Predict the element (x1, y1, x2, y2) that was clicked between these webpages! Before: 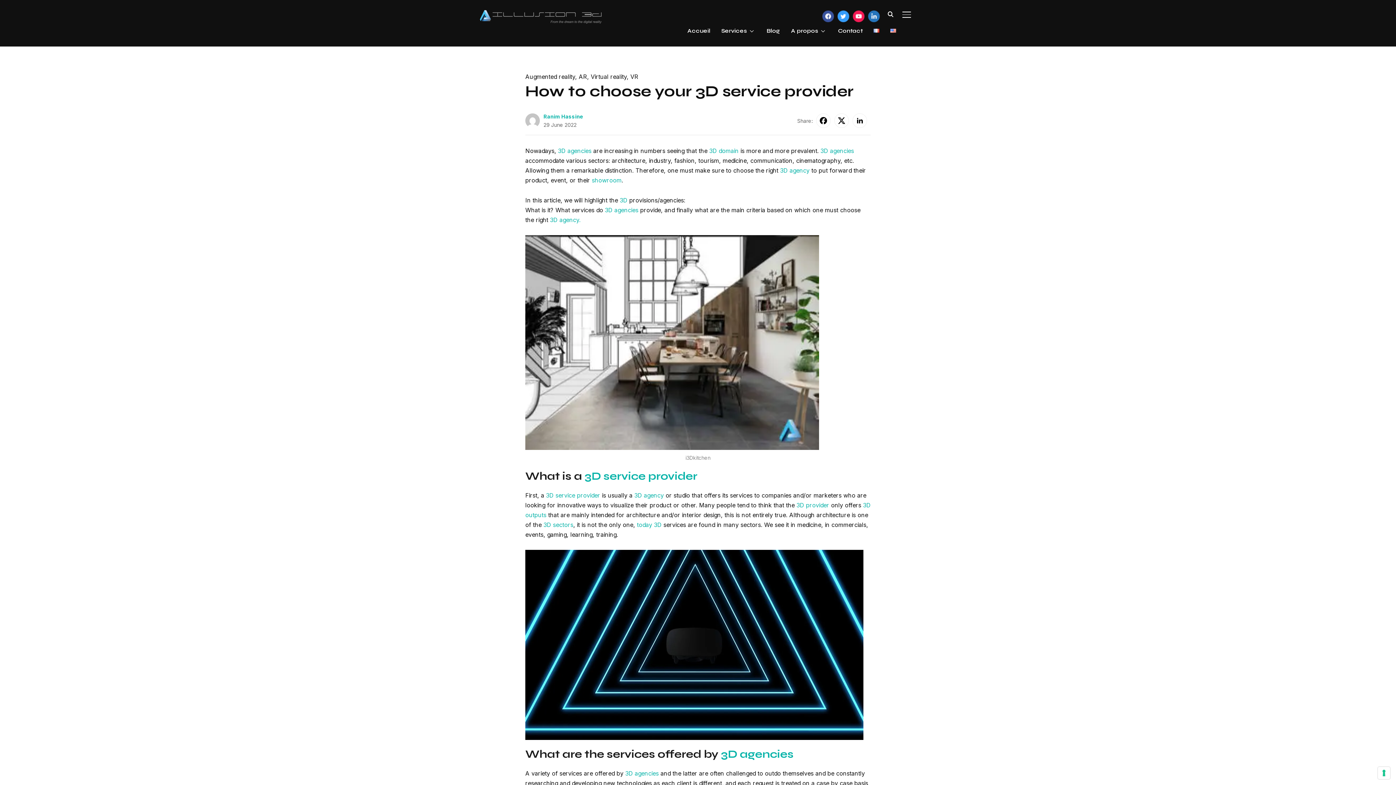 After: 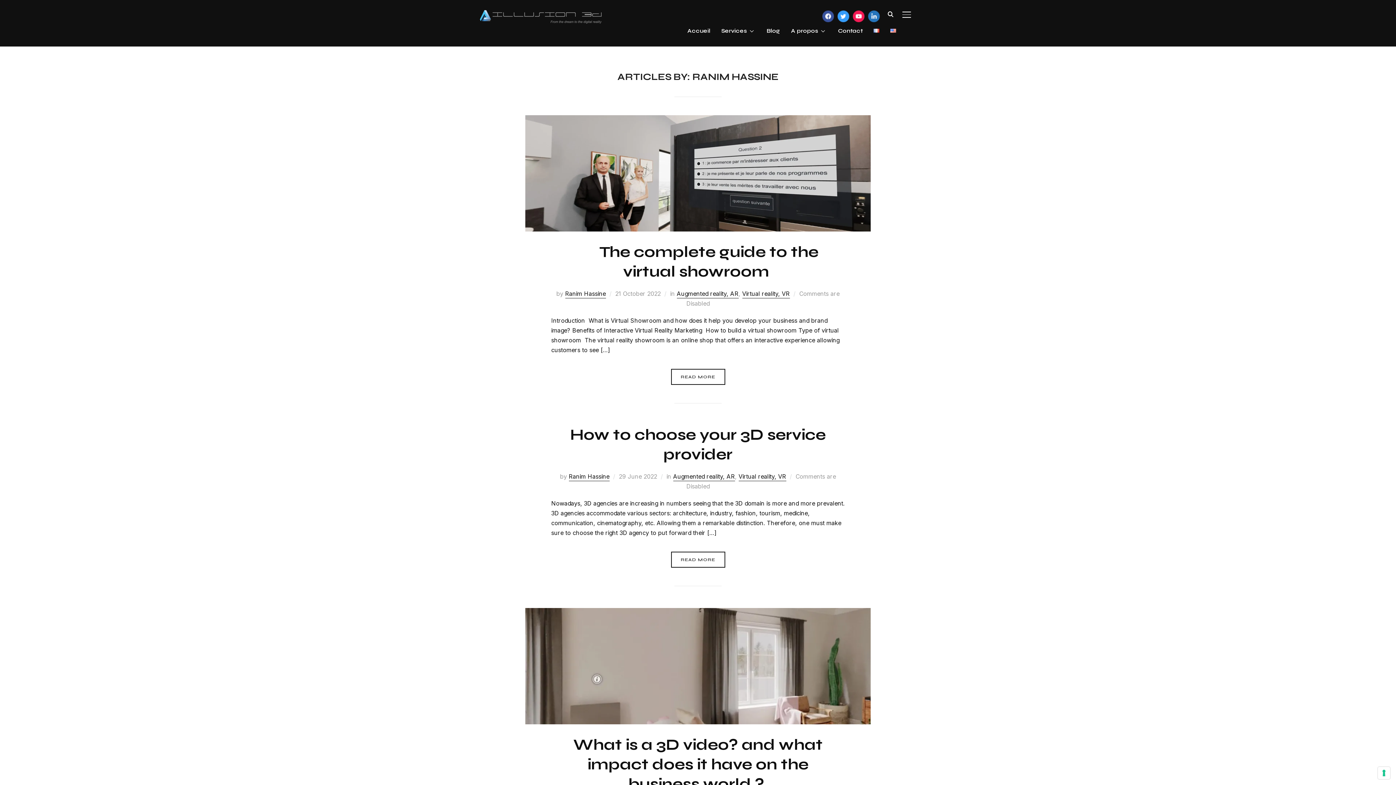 Action: label: Ranim Hassine bbox: (543, 113, 583, 119)